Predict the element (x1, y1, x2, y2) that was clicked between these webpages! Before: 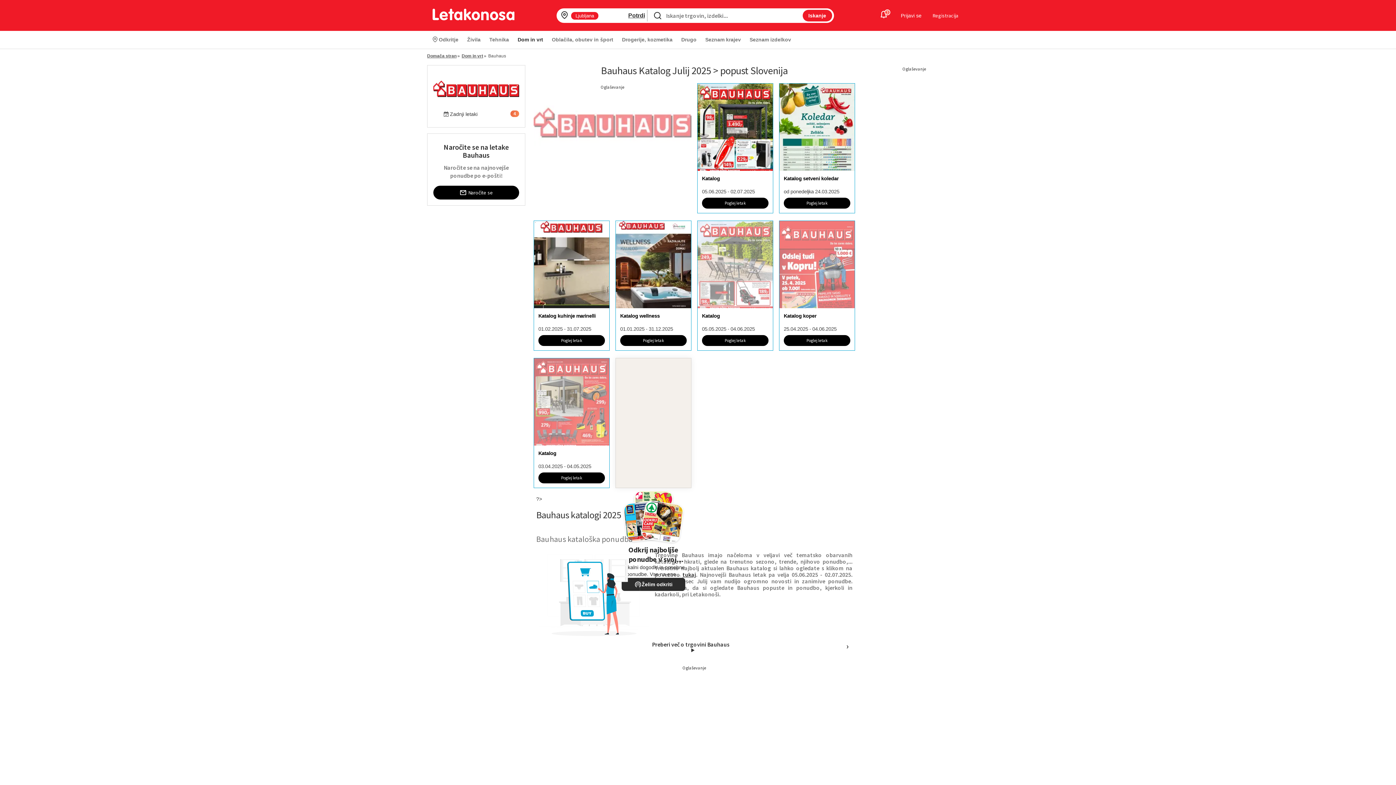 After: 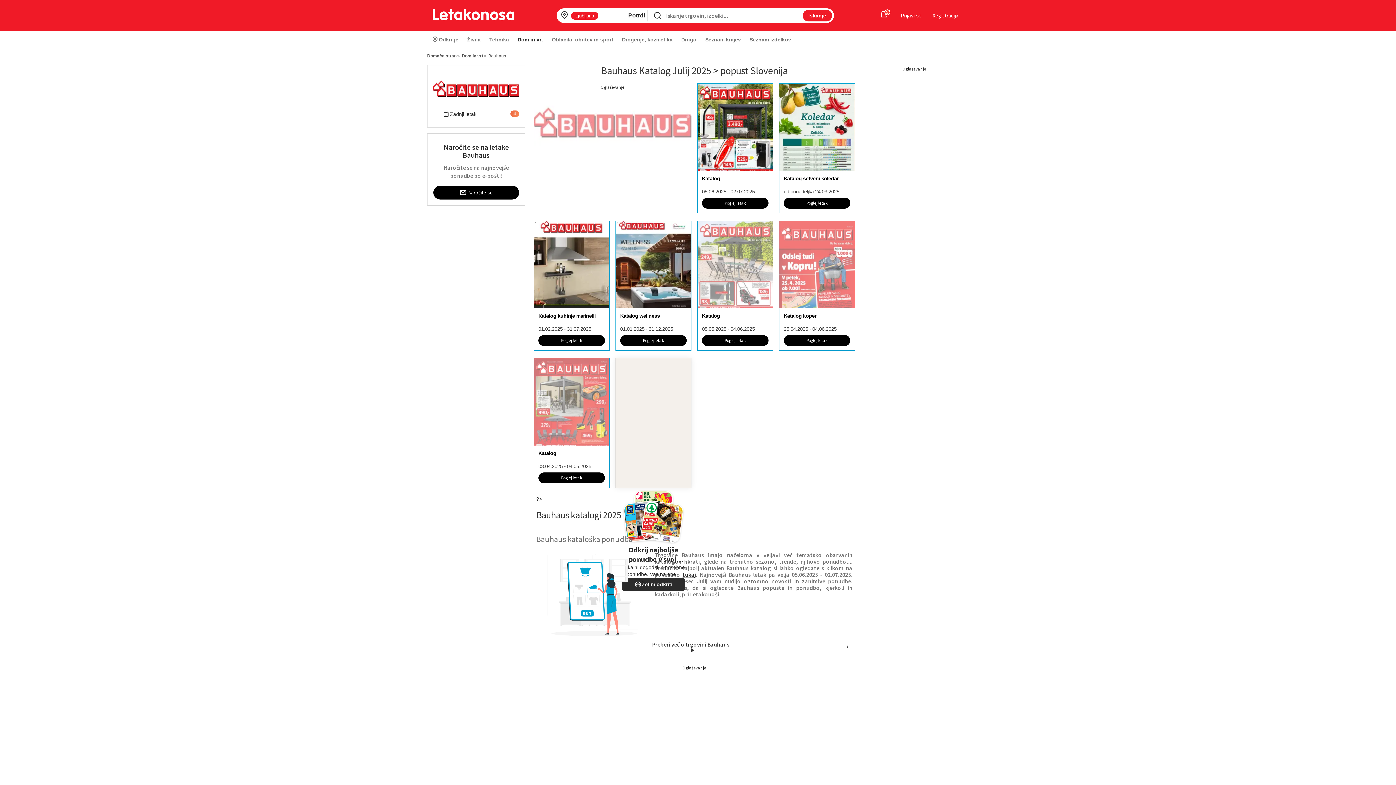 Action: bbox: (433, 85, 519, 91)